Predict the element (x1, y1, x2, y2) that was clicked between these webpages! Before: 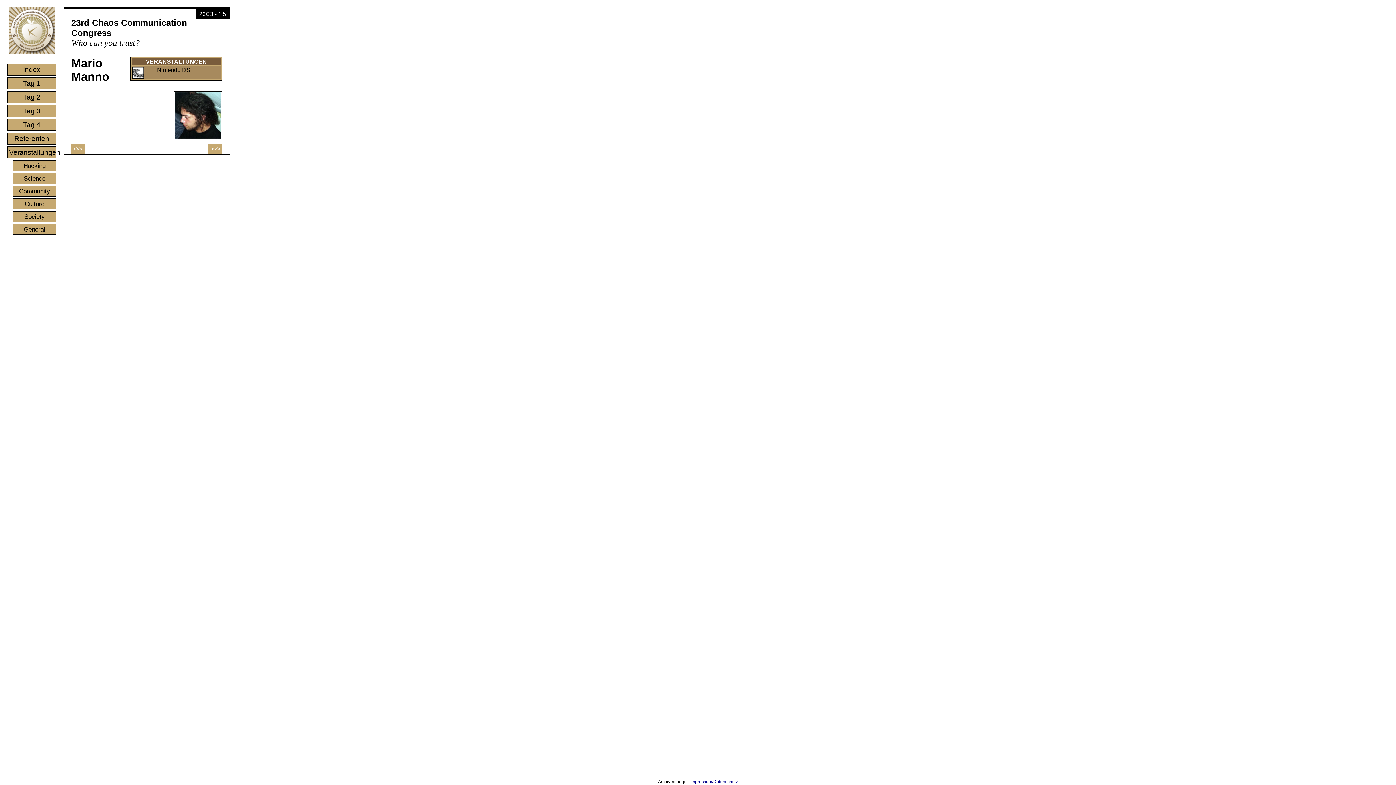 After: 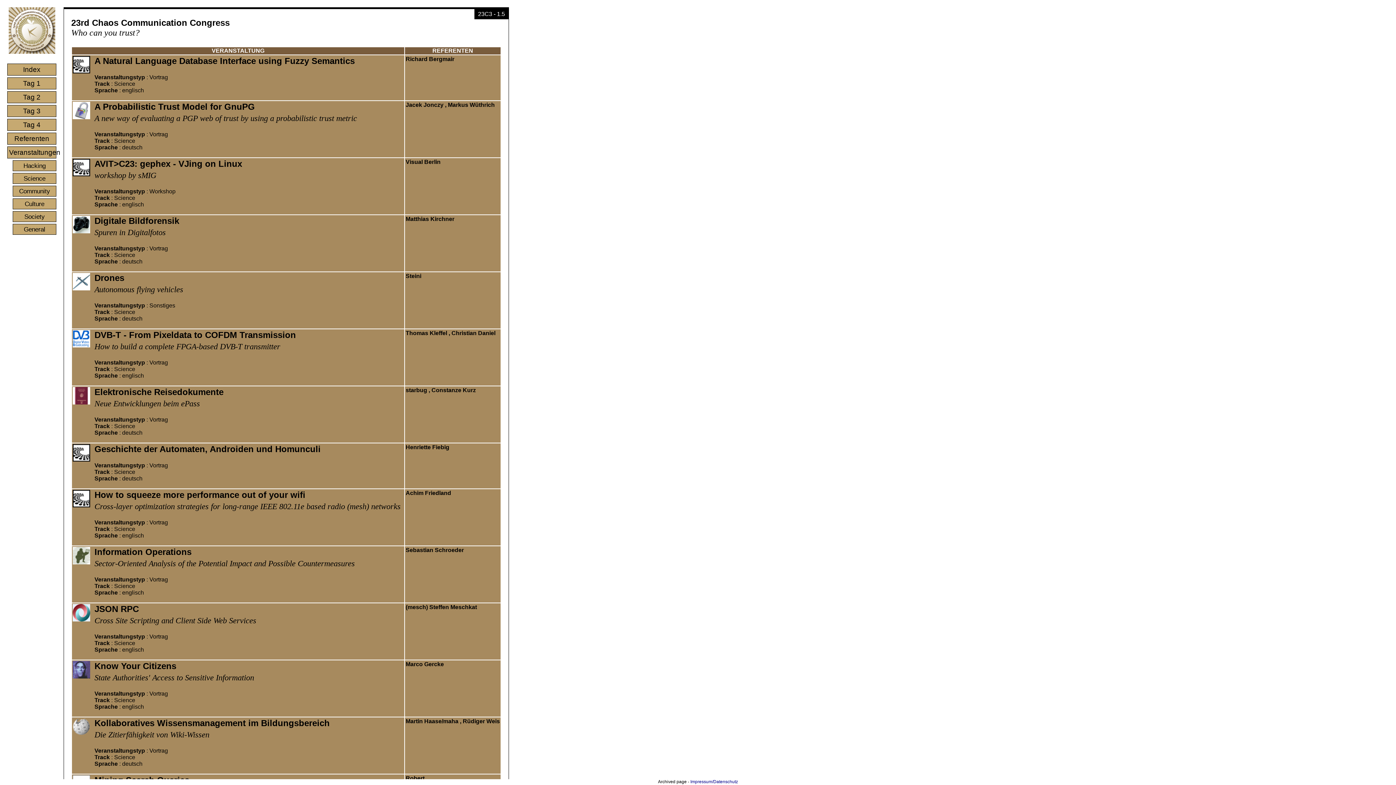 Action: bbox: (12, 173, 56, 184) label: Science